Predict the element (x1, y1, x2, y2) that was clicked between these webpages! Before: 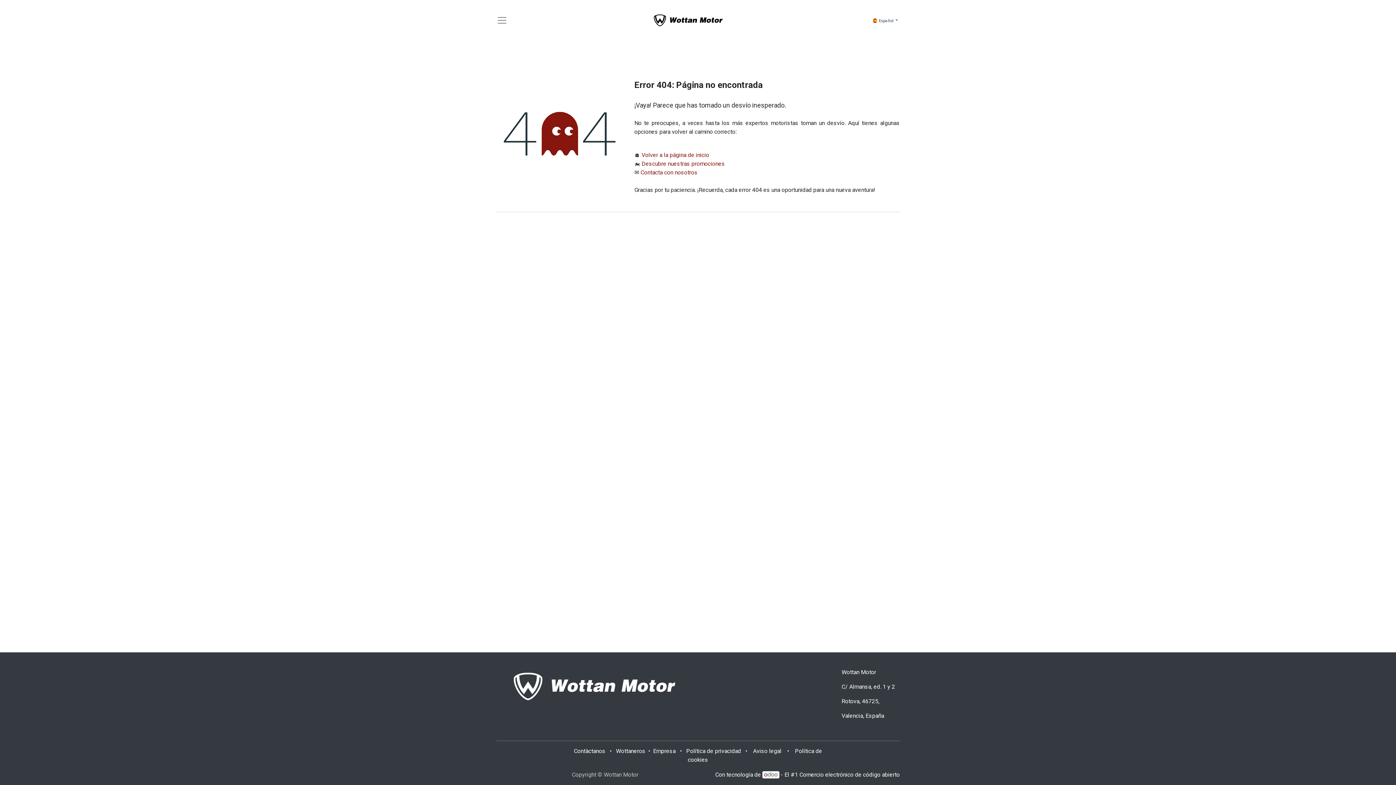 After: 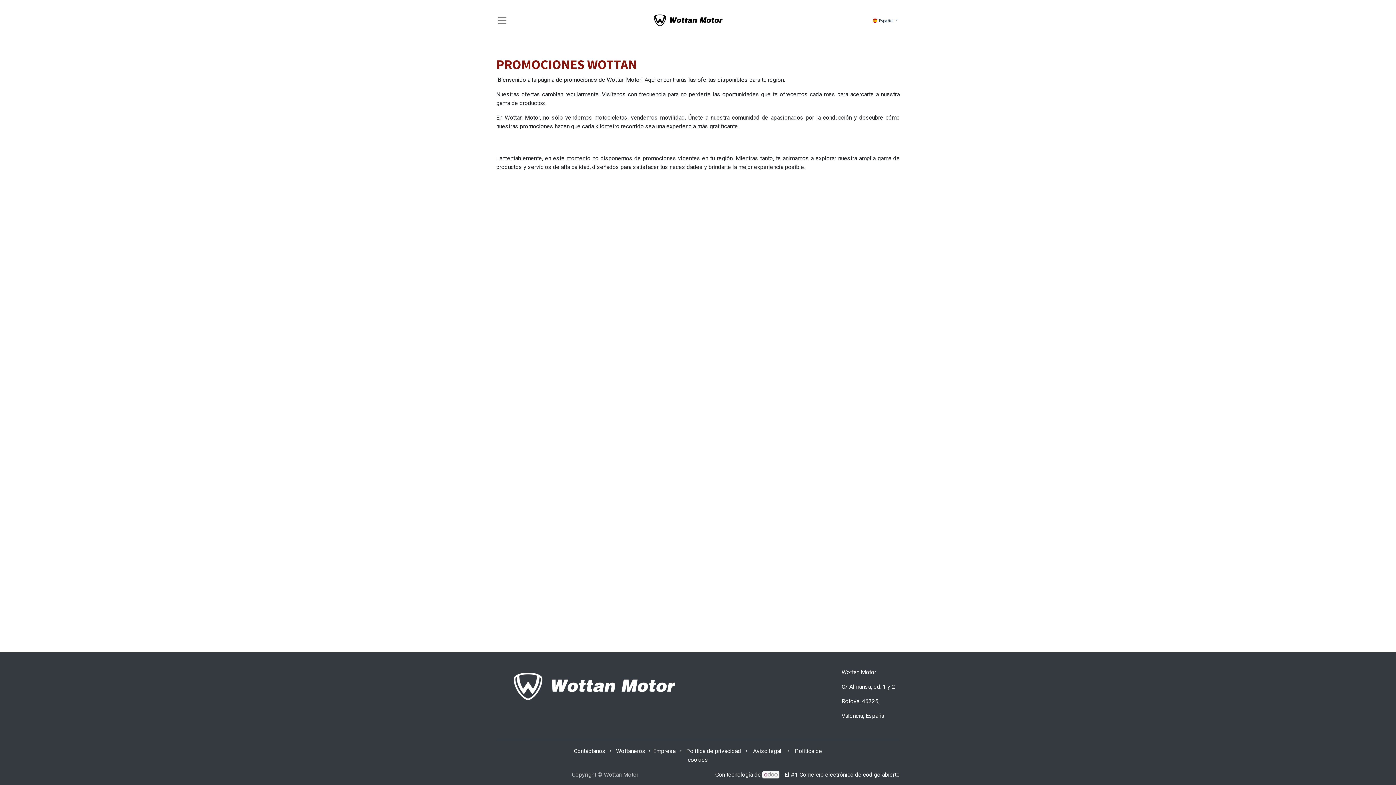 Action: label: Descubre nuestras promociones bbox: (641, 160, 725, 167)